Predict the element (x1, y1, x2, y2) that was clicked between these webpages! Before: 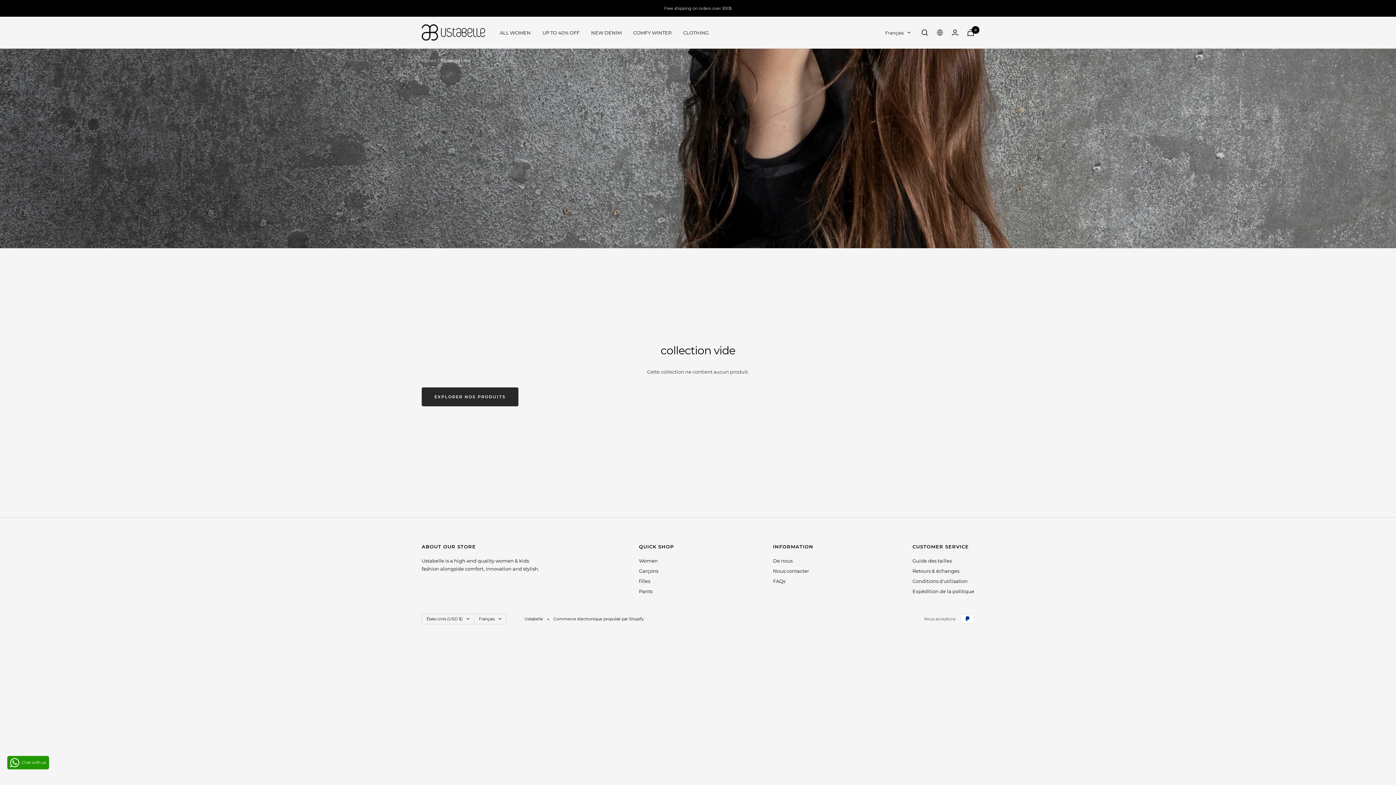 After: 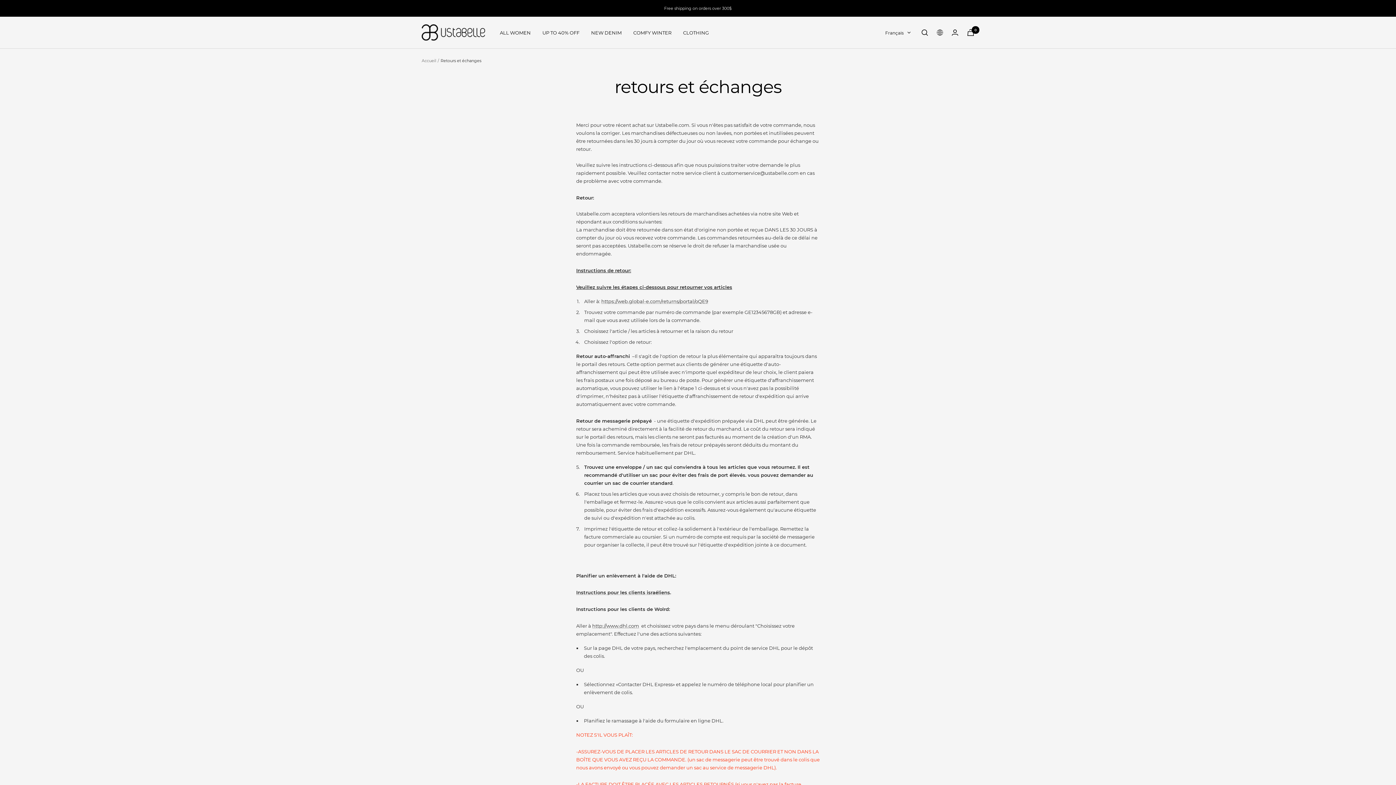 Action: label: Retours & échanges bbox: (912, 567, 959, 575)